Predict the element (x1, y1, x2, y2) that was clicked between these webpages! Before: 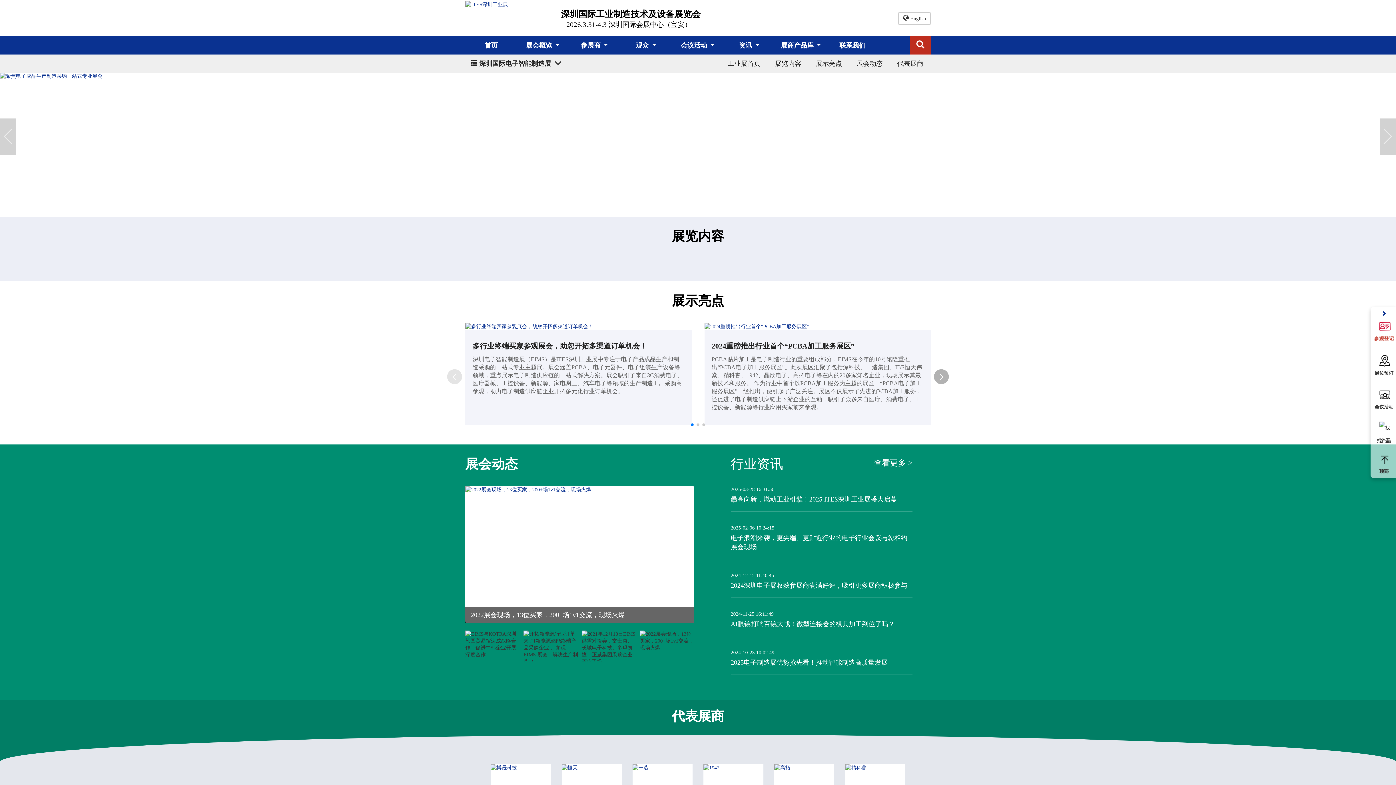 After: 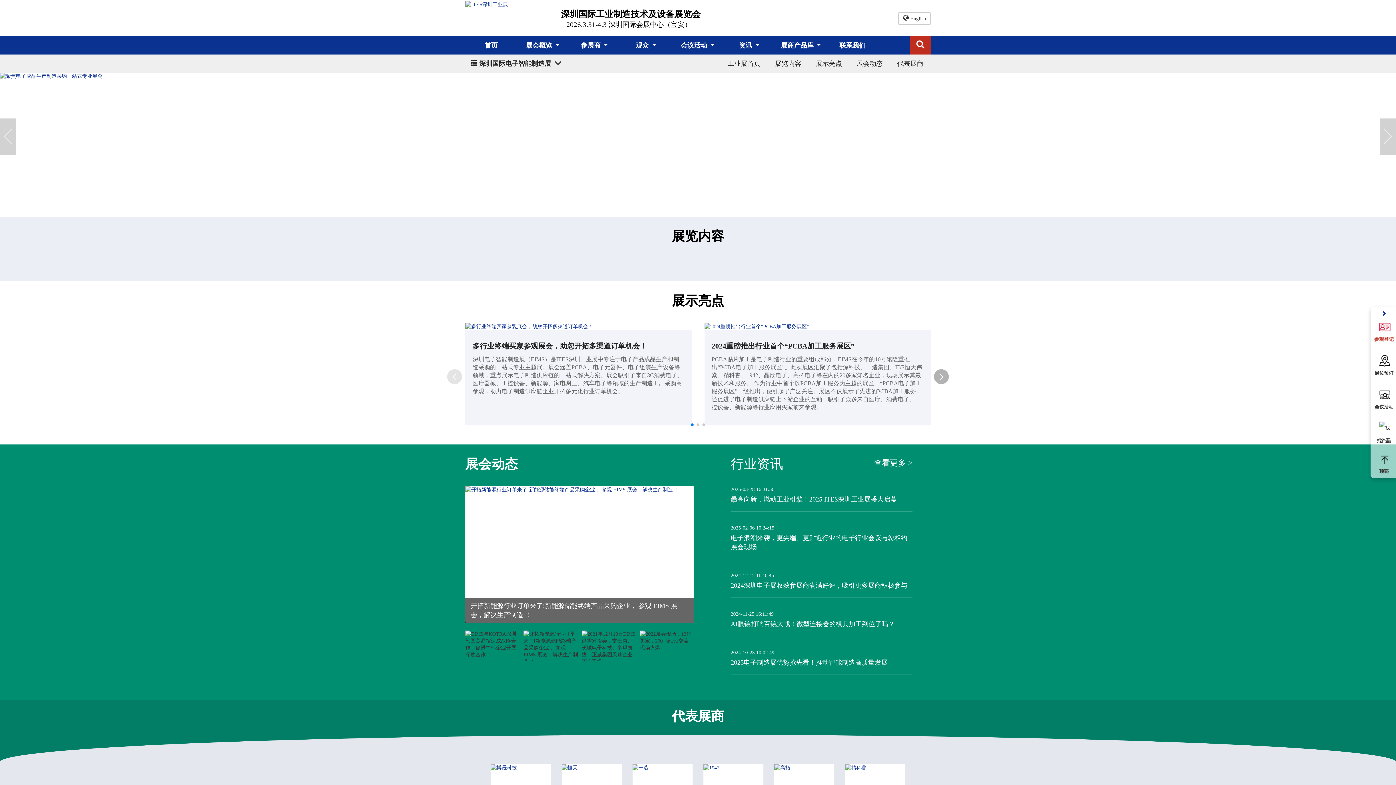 Action: bbox: (676, 551, 690, 566) label: Next slide